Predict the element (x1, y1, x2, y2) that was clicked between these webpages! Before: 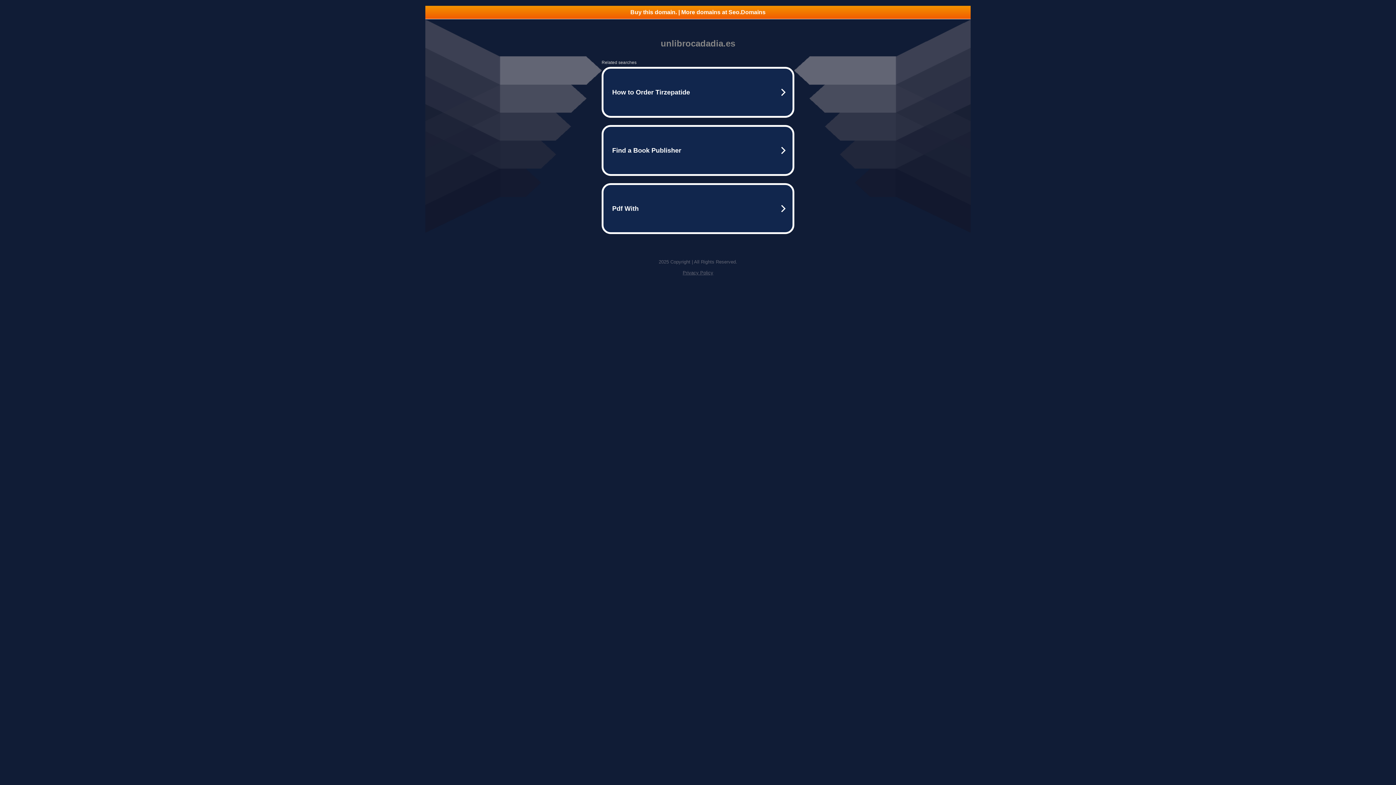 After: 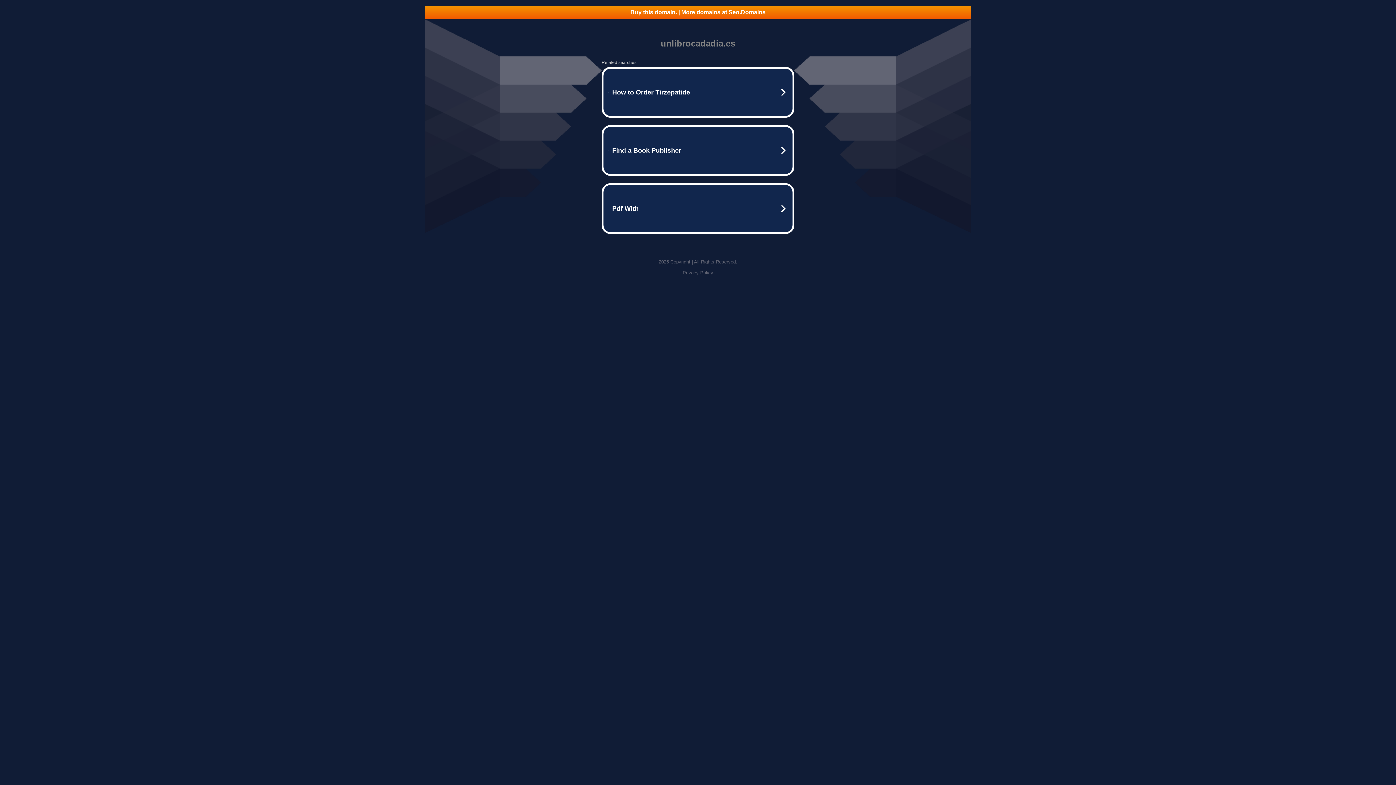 Action: bbox: (425, 5, 970, 18) label: Buy this domain. | More domains at Seo.Domains